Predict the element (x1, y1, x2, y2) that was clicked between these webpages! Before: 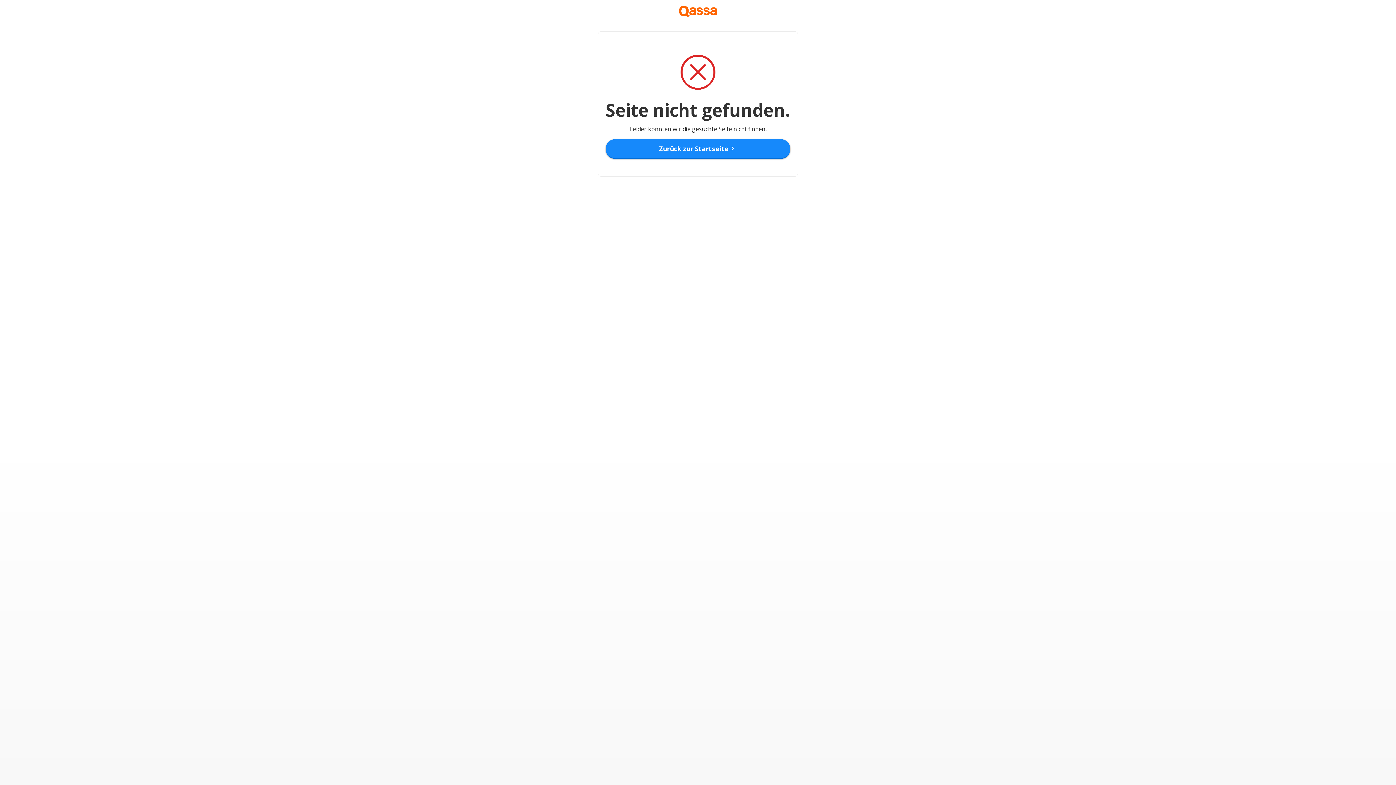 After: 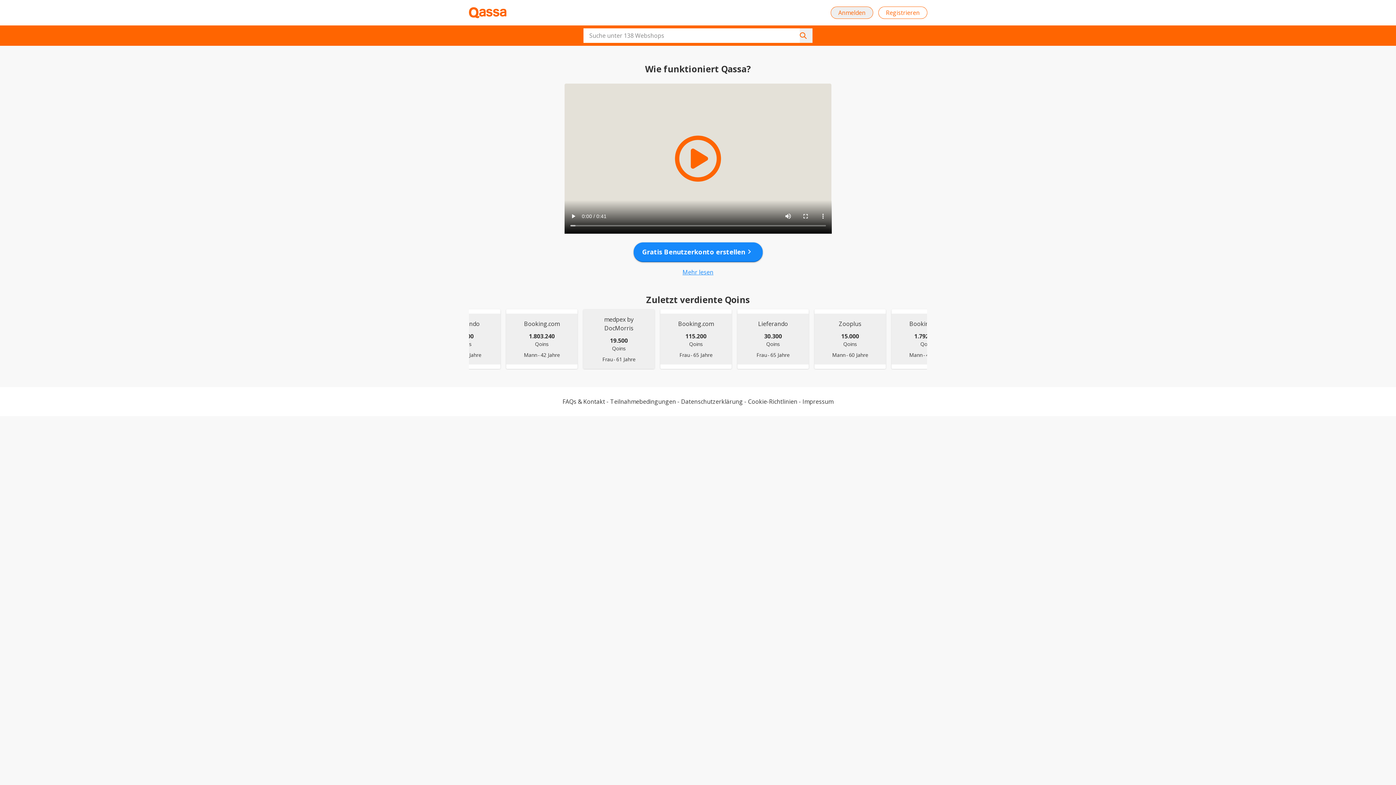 Action: bbox: (679, 5, 716, 16)